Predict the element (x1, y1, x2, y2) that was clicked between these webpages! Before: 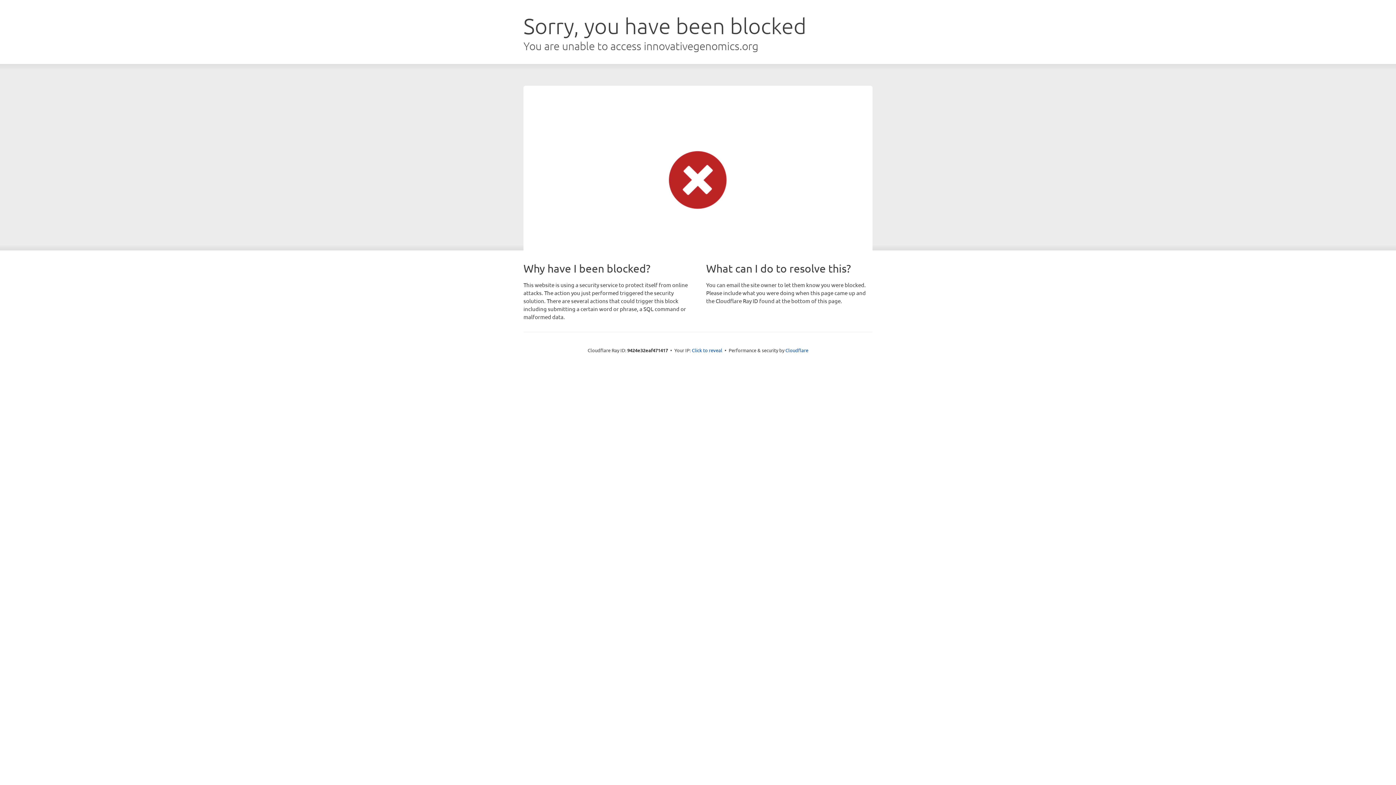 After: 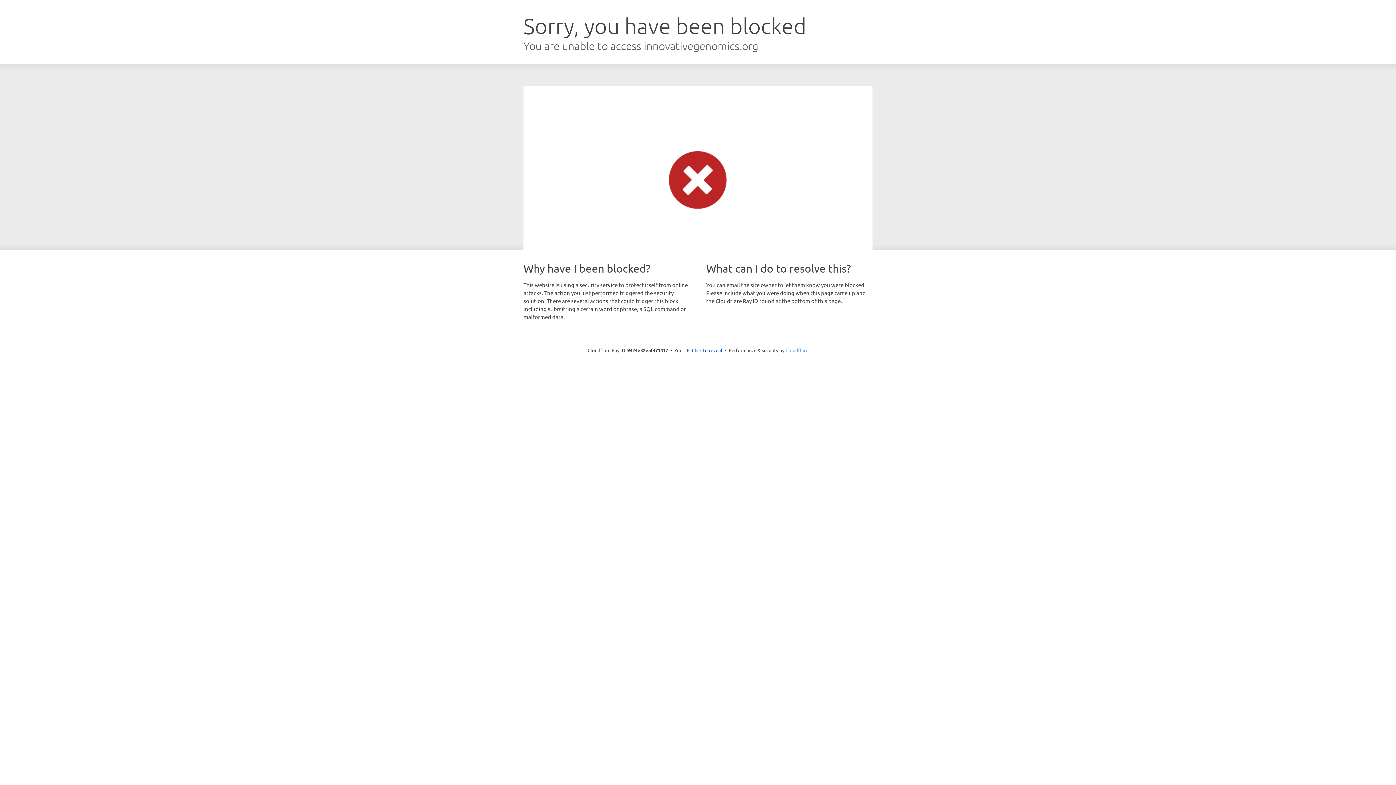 Action: bbox: (785, 347, 808, 353) label: Cloudflare